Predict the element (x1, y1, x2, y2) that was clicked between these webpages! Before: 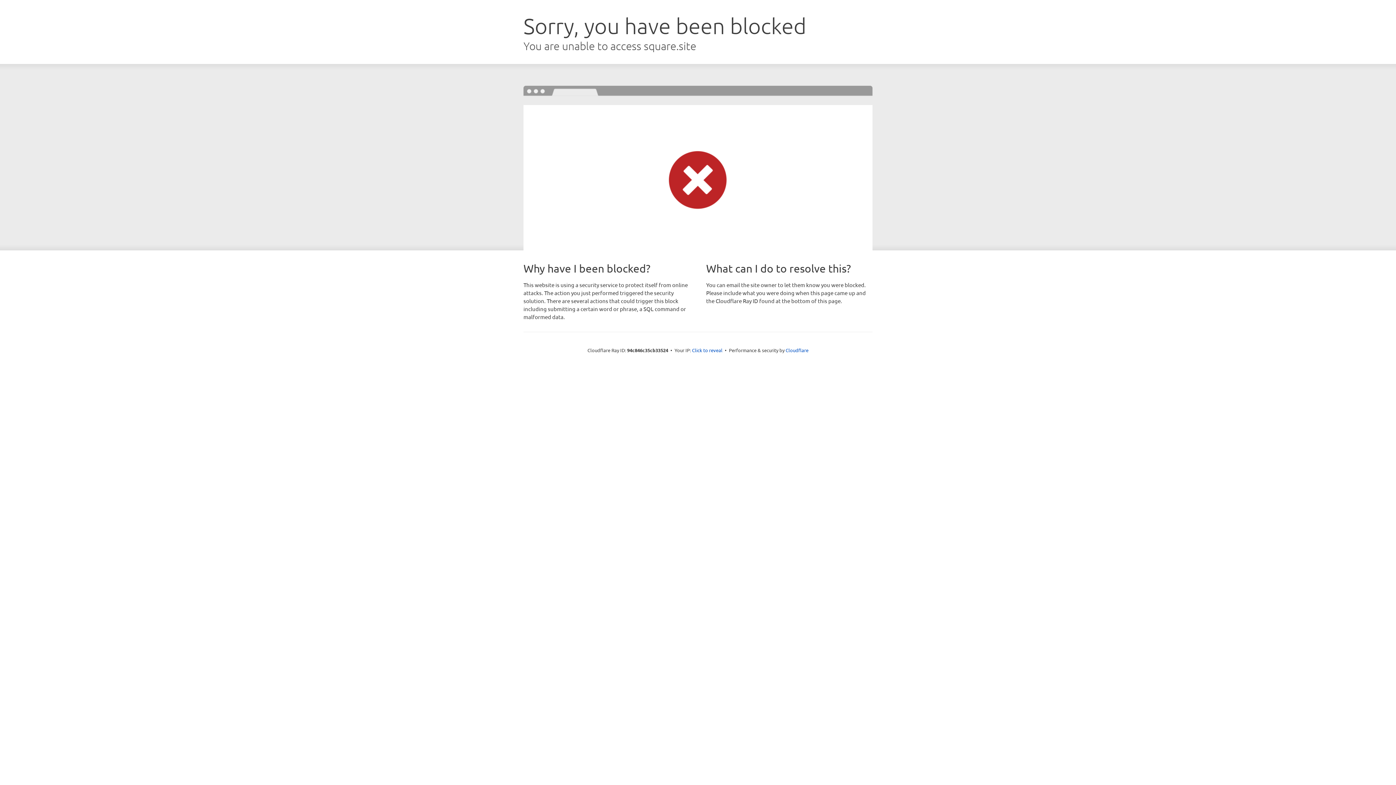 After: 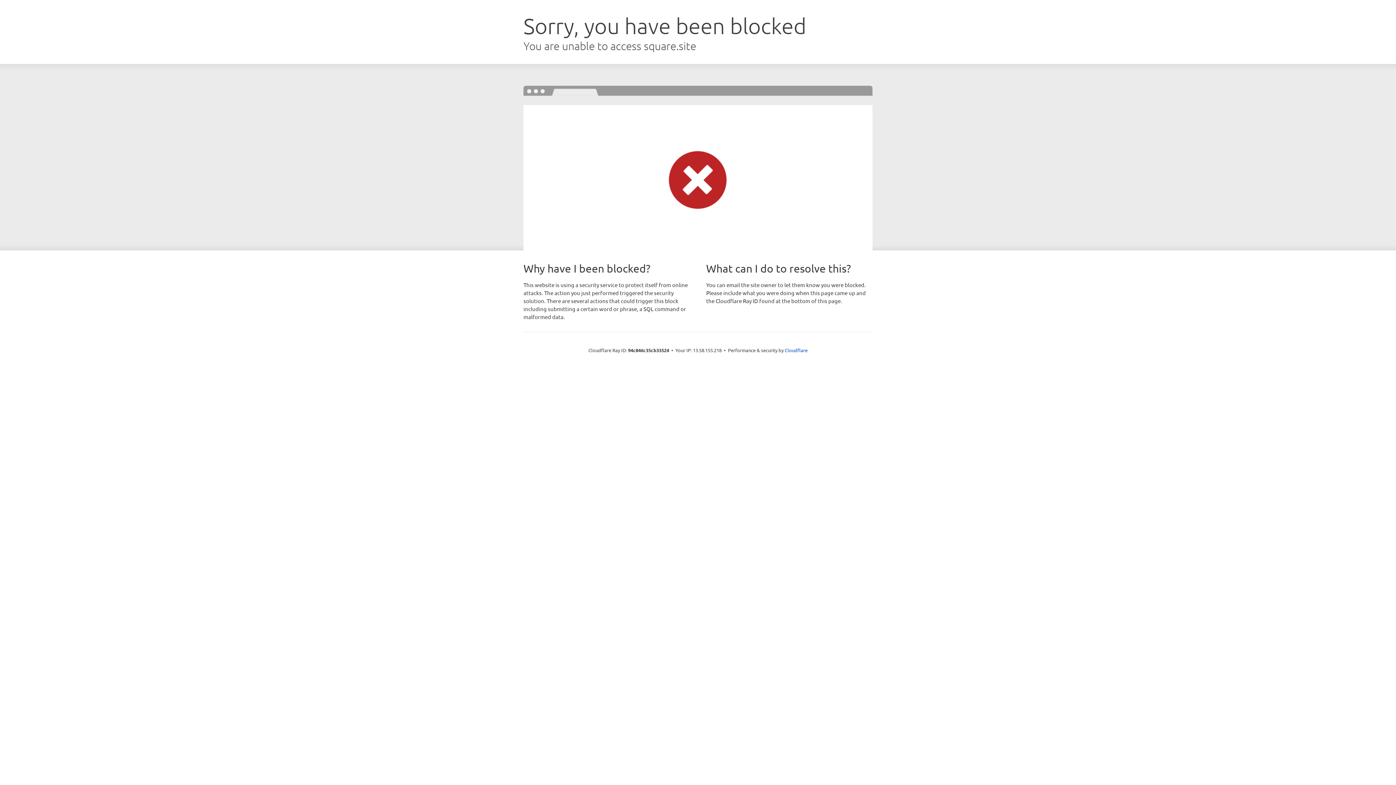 Action: bbox: (692, 346, 722, 353) label: Click to reveal